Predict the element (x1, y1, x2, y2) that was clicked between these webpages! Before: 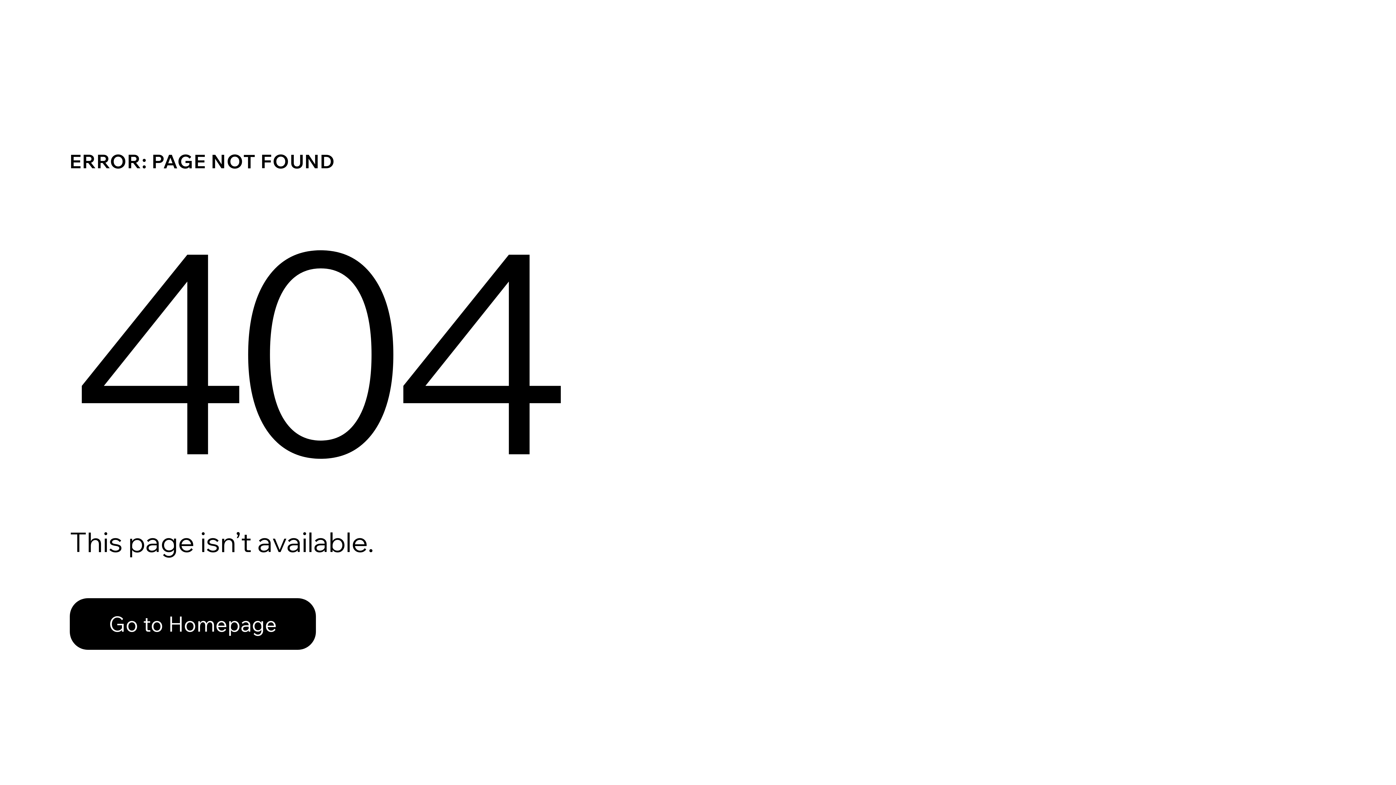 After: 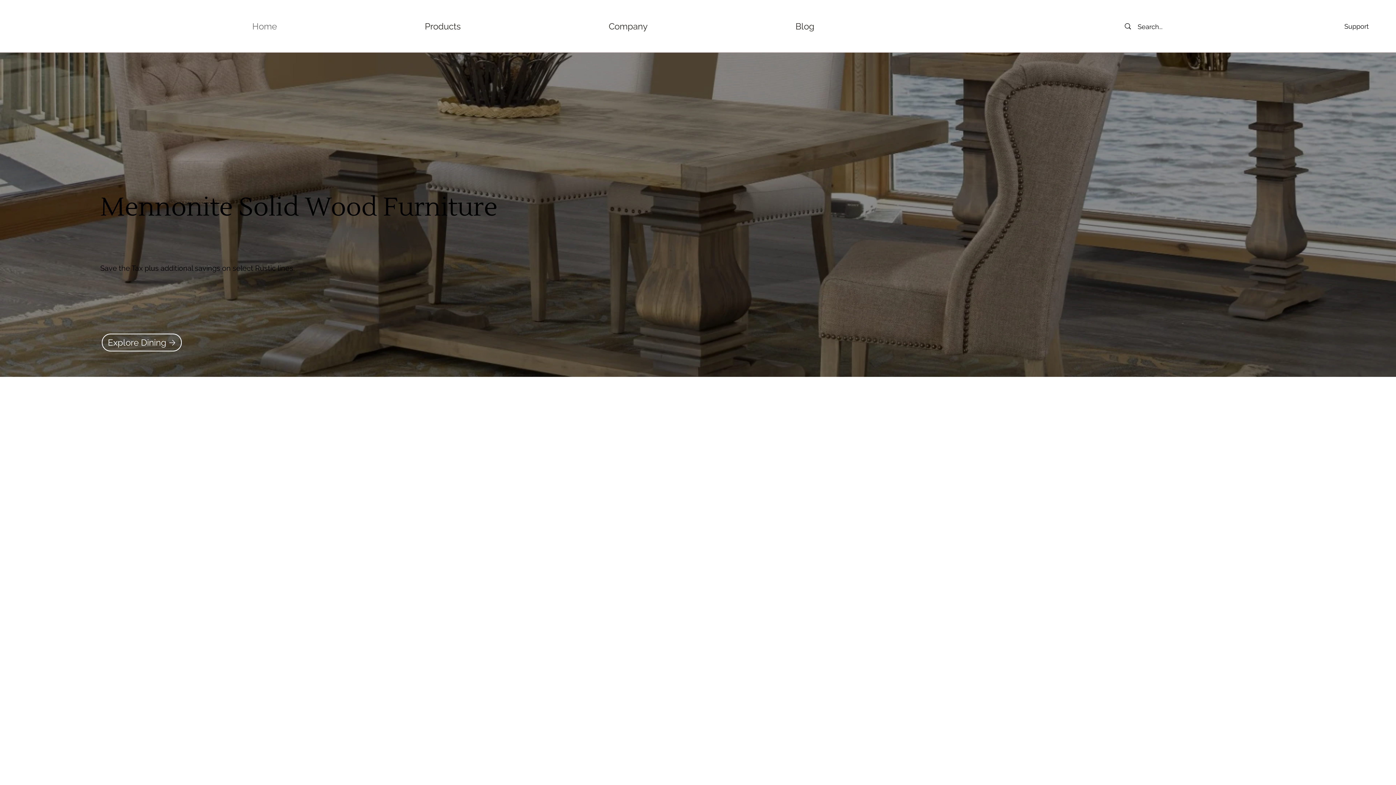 Action: label: Go to Homepage bbox: (69, 582, 768, 659)